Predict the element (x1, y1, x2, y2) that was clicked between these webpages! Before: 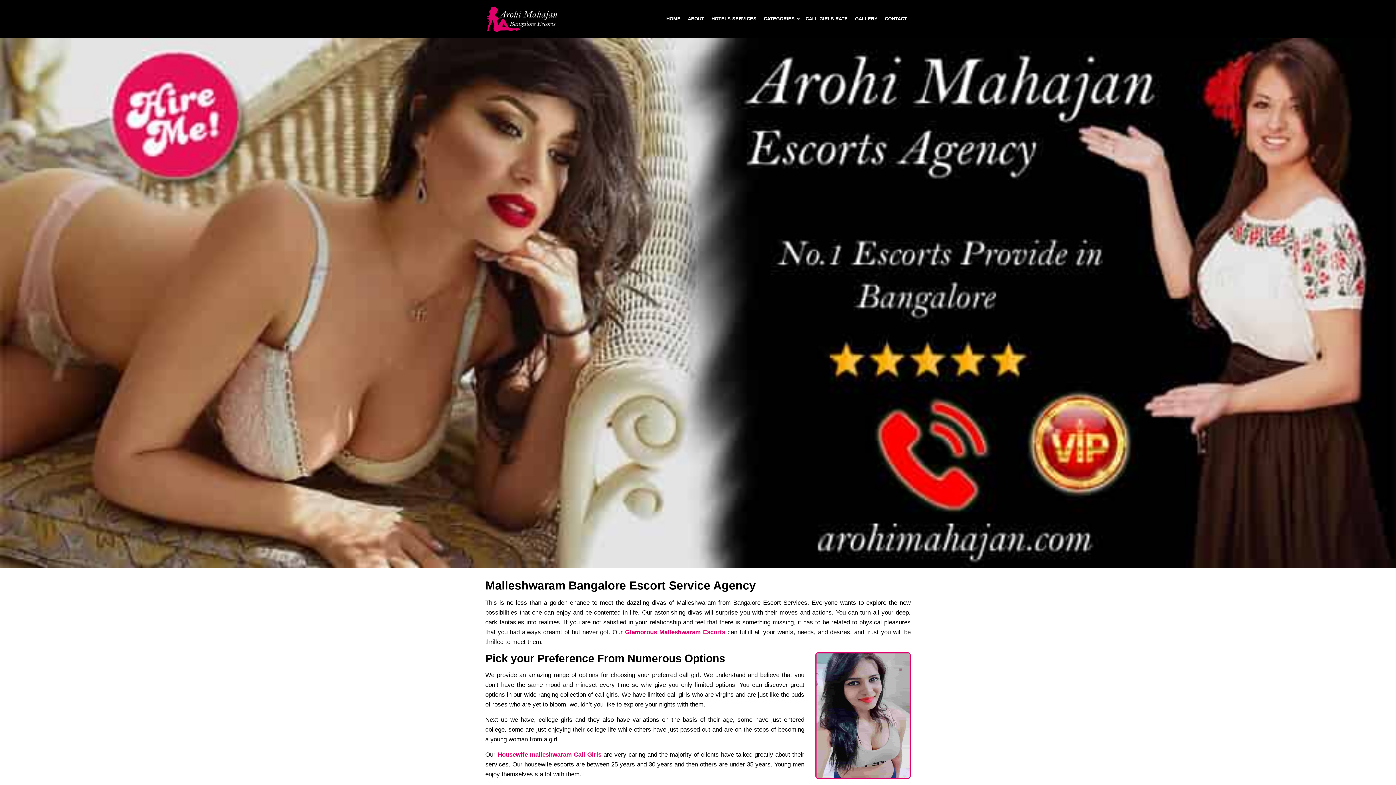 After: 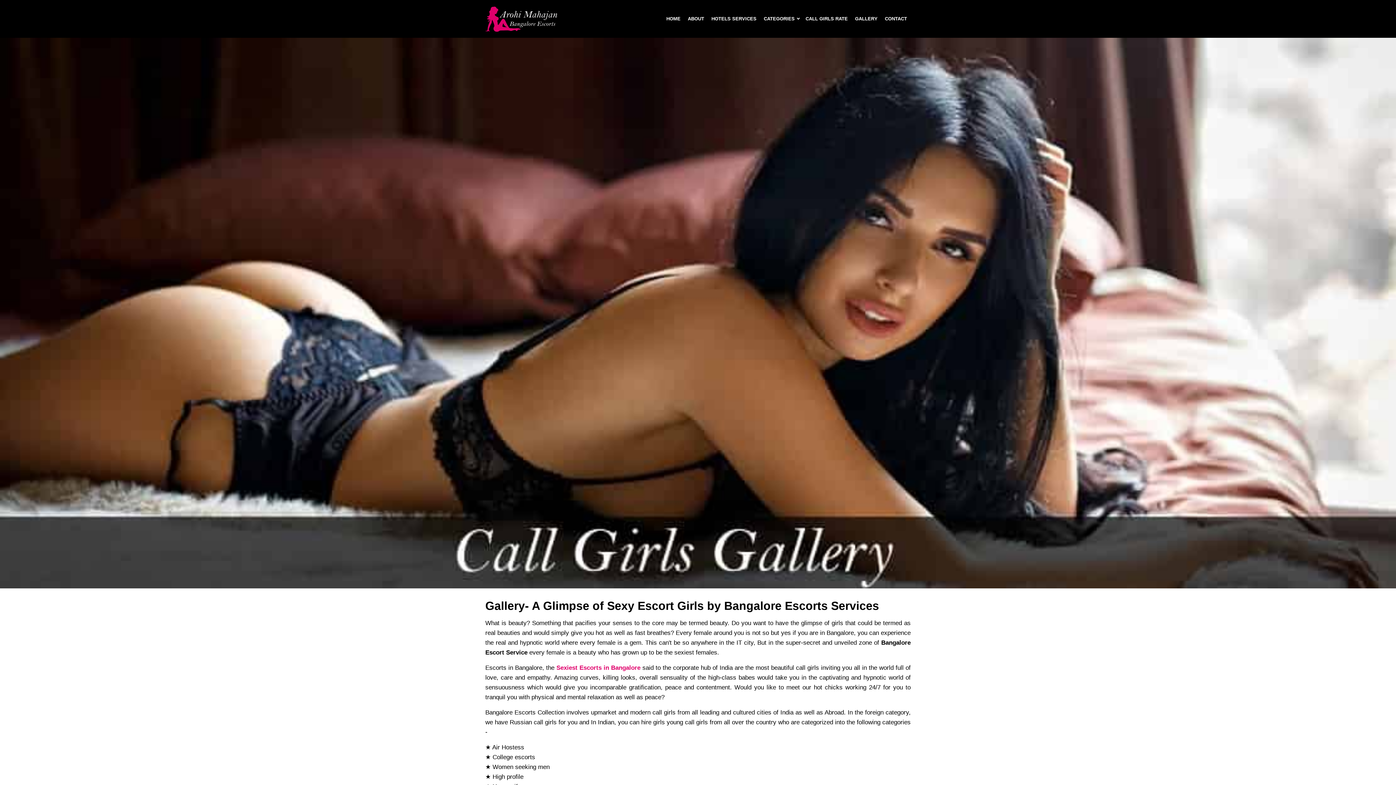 Action: label: GALLERY bbox: (851, 12, 881, 25)